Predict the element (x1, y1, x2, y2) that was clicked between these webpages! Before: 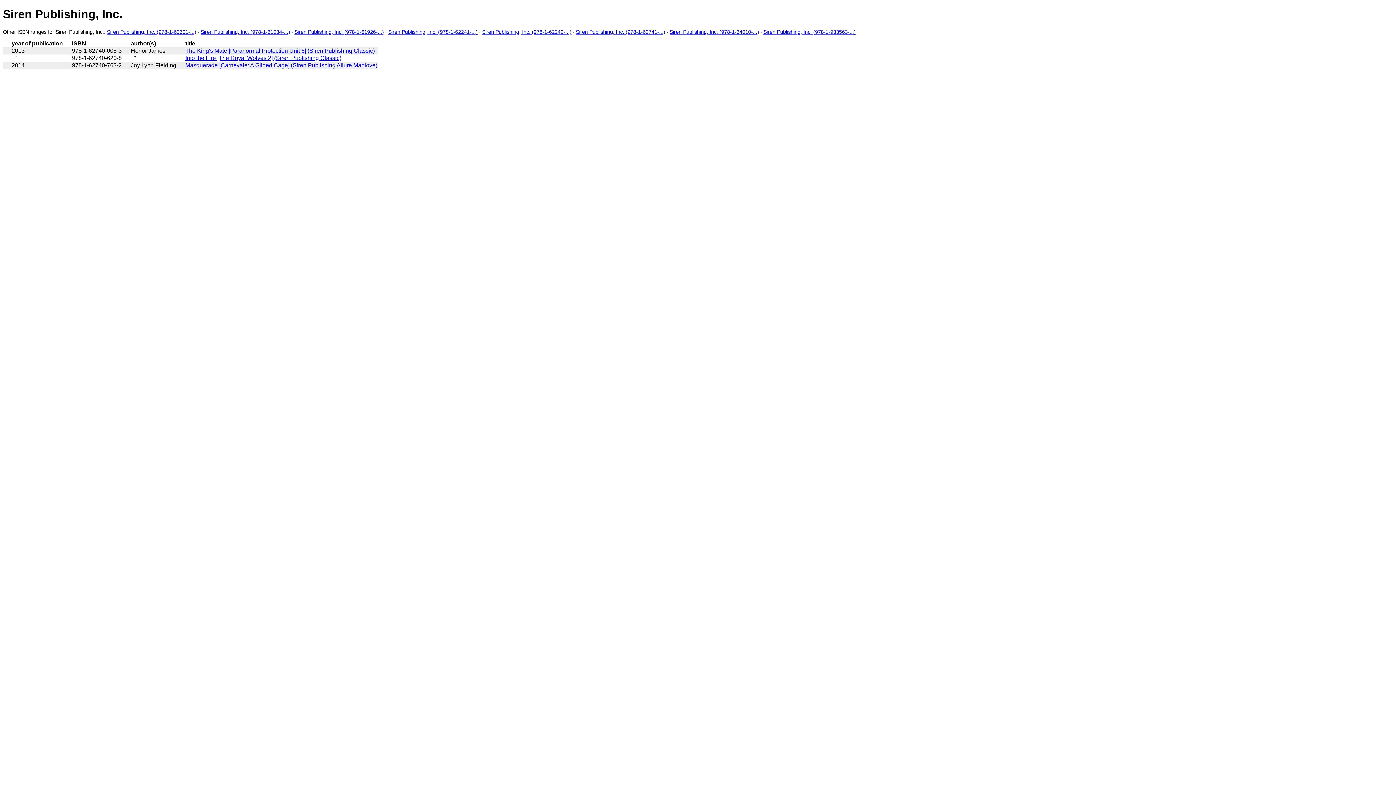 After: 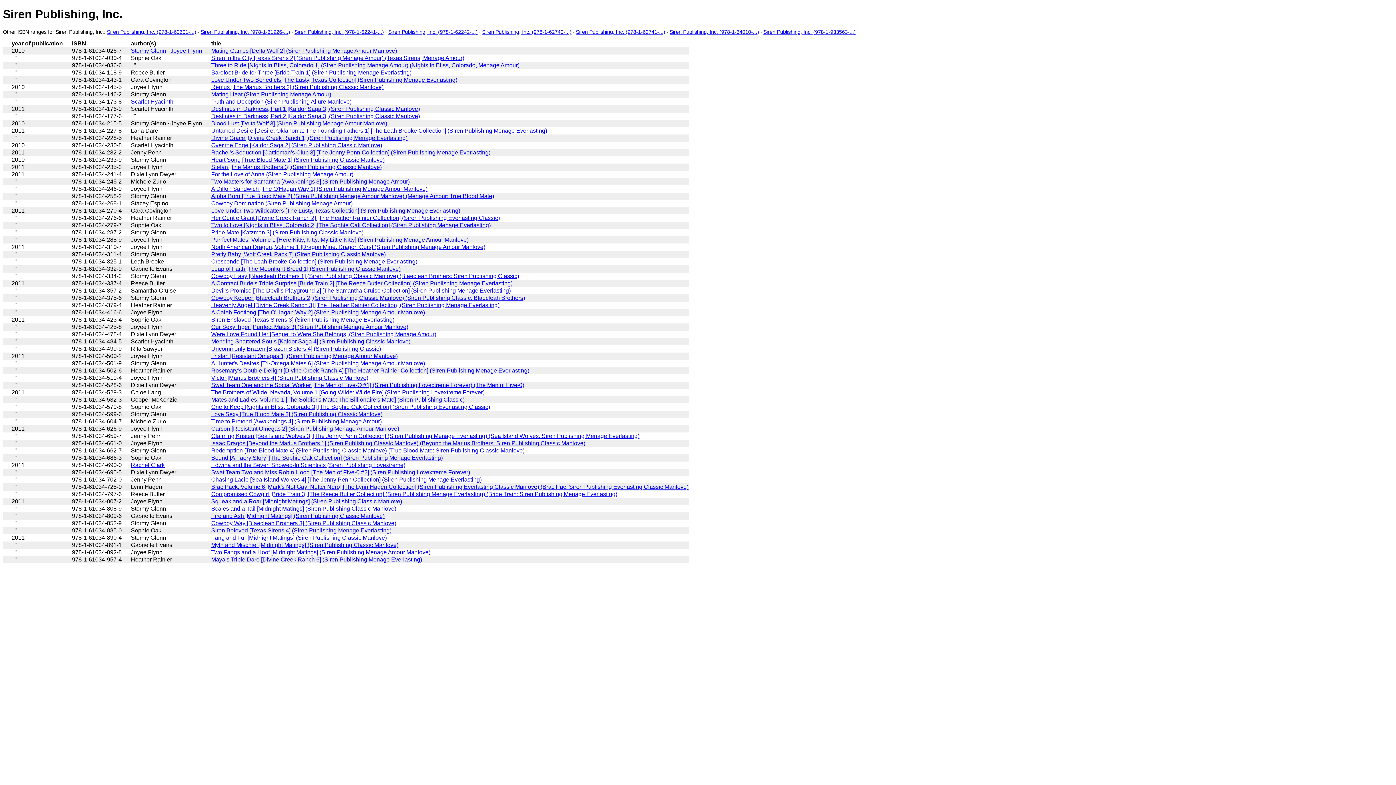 Action: bbox: (200, 29, 290, 34) label: Siren Publishing, Inc. (978-1-61034-...)